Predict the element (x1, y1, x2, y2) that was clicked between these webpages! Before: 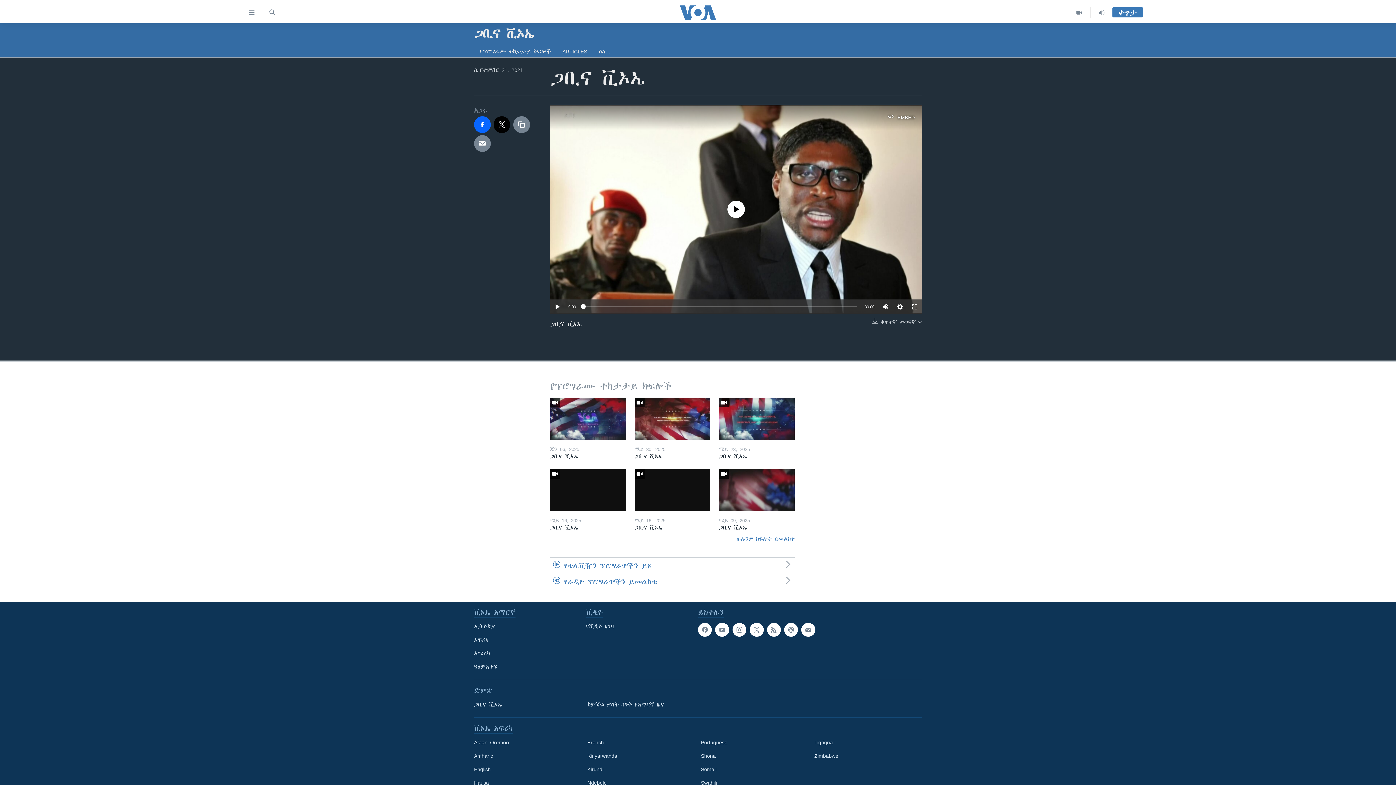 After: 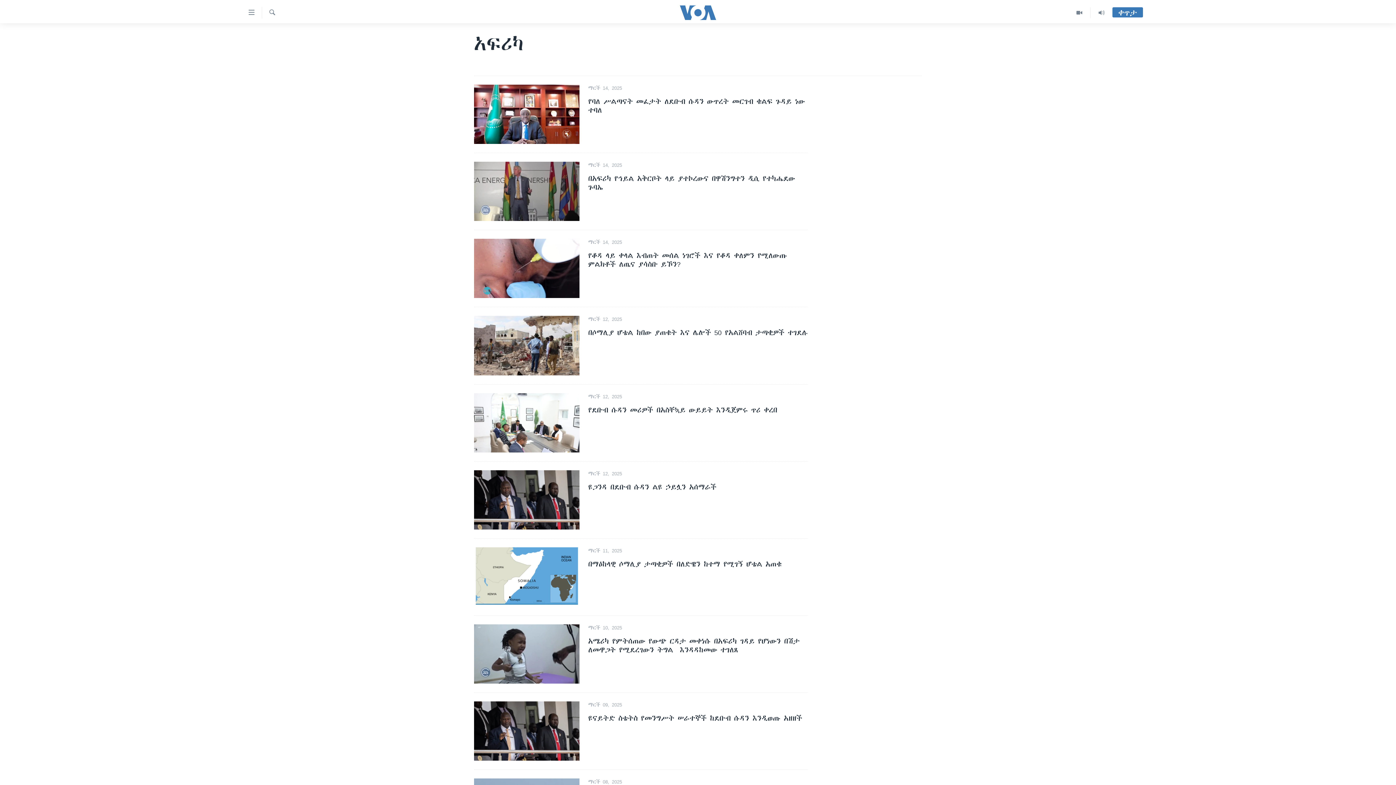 Action: bbox: (474, 636, 581, 644) label: አፍሪካ